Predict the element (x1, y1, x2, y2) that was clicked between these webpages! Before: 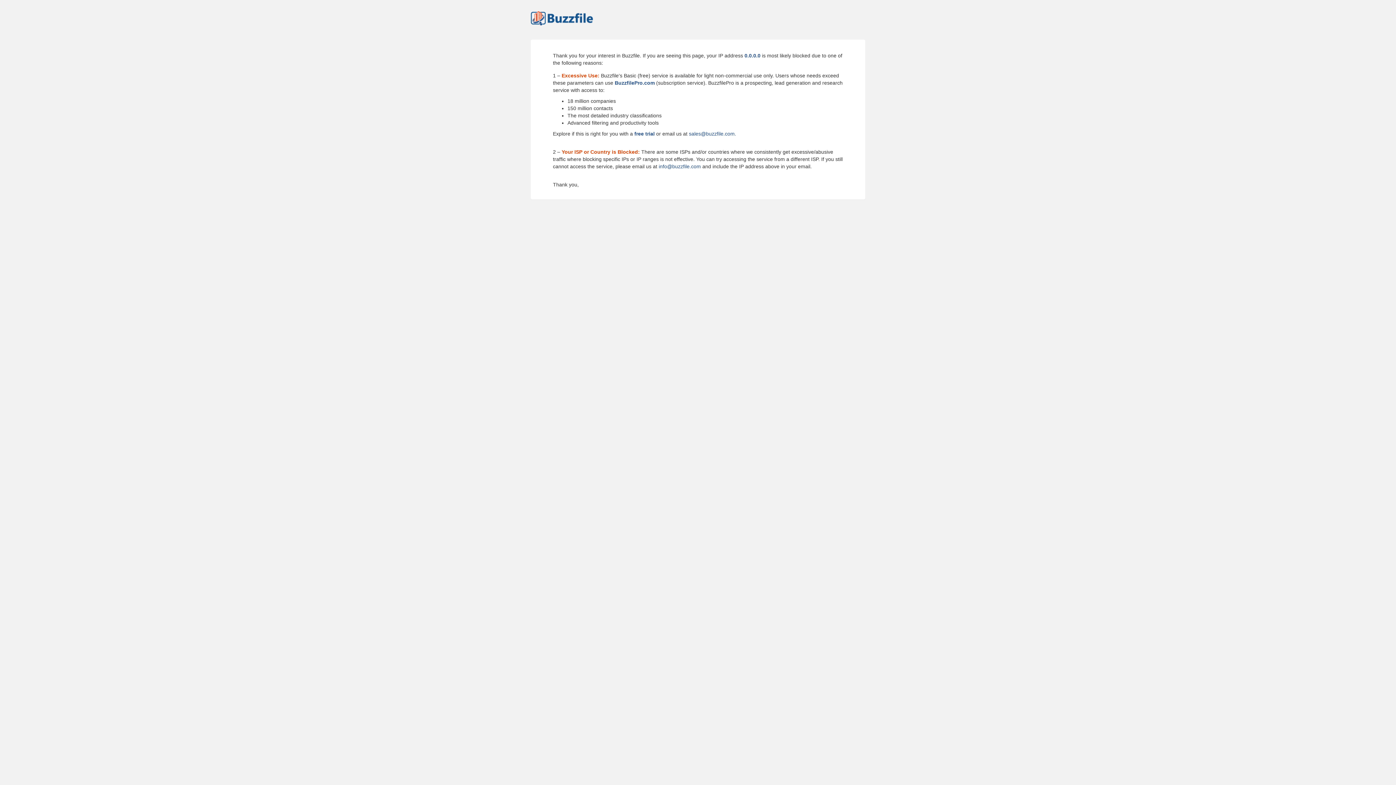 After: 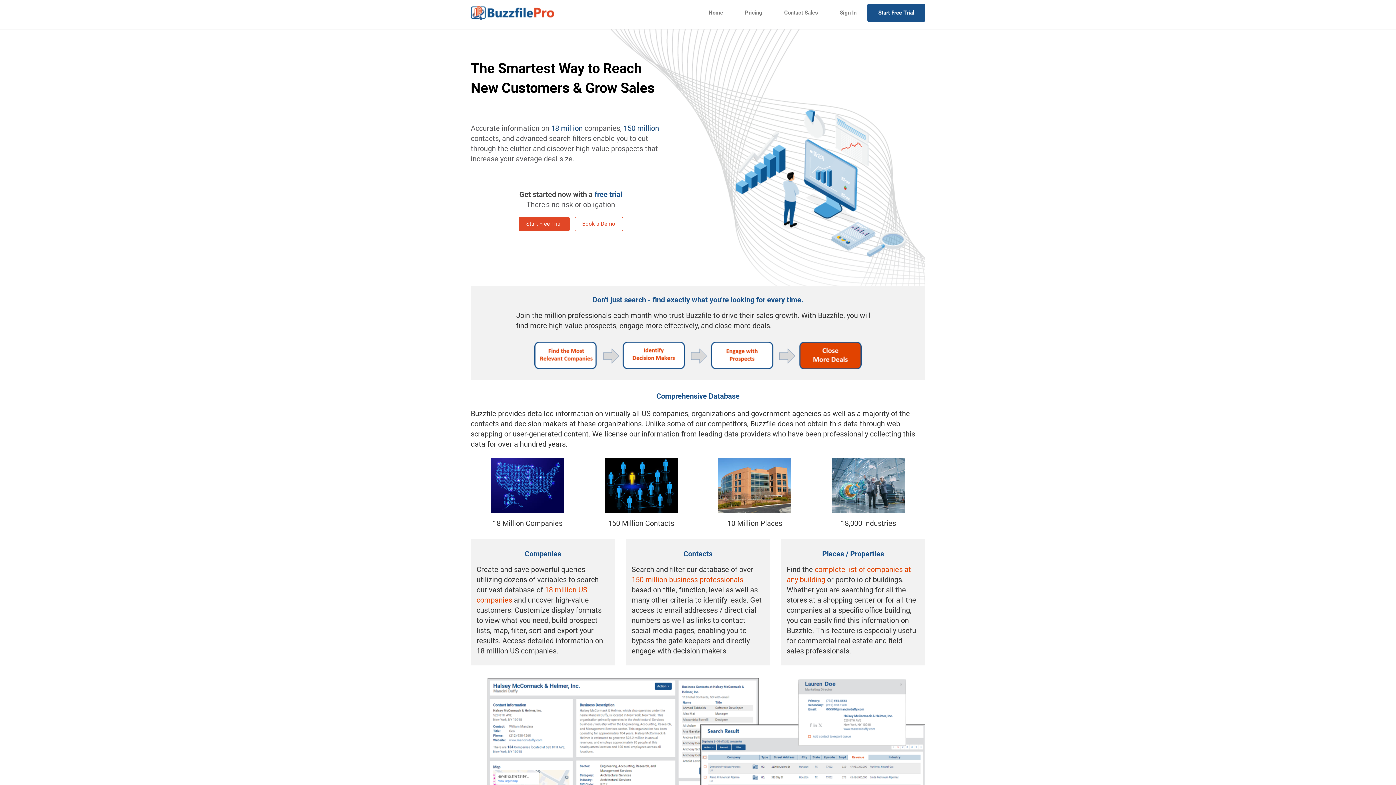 Action: bbox: (614, 80, 654, 85) label: BuzzfilePro.com